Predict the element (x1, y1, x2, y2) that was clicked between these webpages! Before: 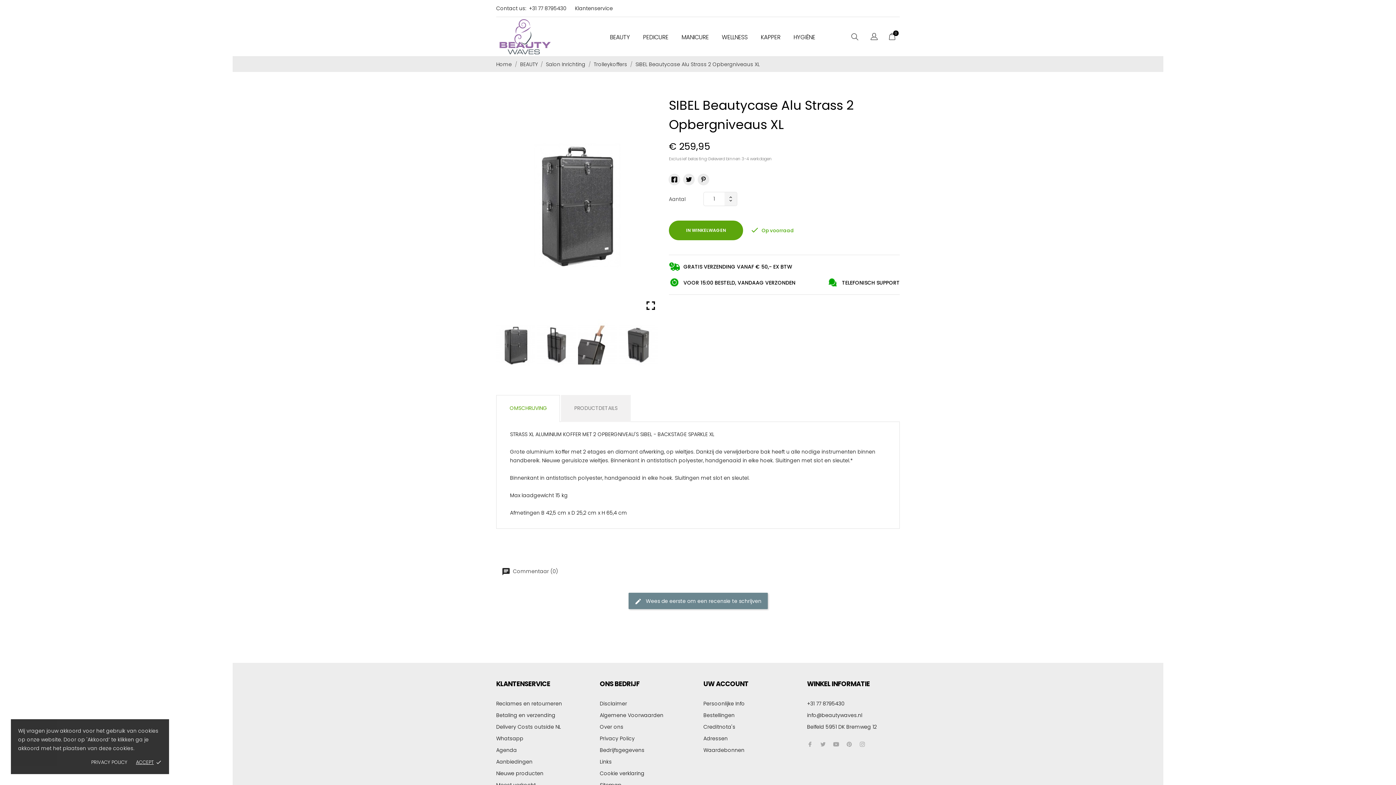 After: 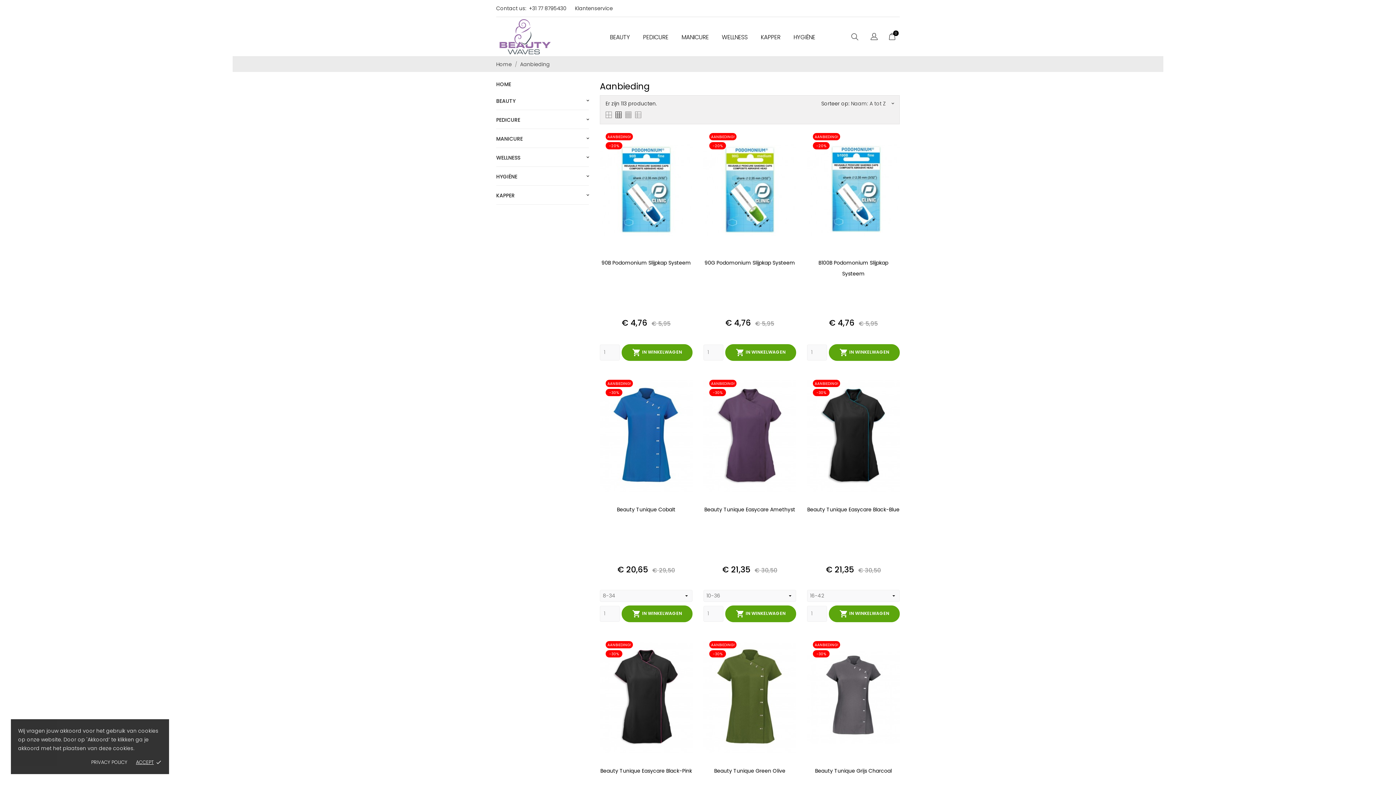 Action: label: Aanbiedingen bbox: (496, 758, 532, 765)